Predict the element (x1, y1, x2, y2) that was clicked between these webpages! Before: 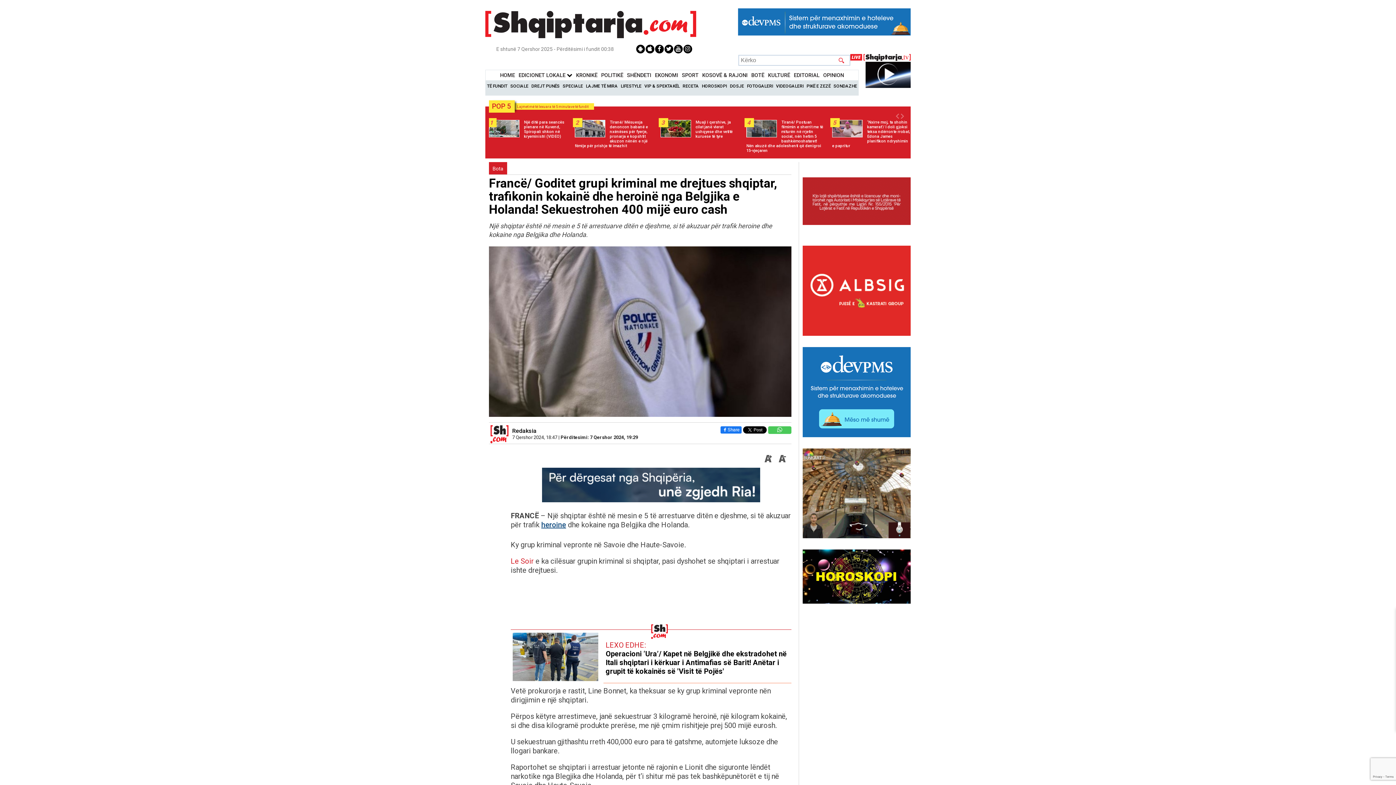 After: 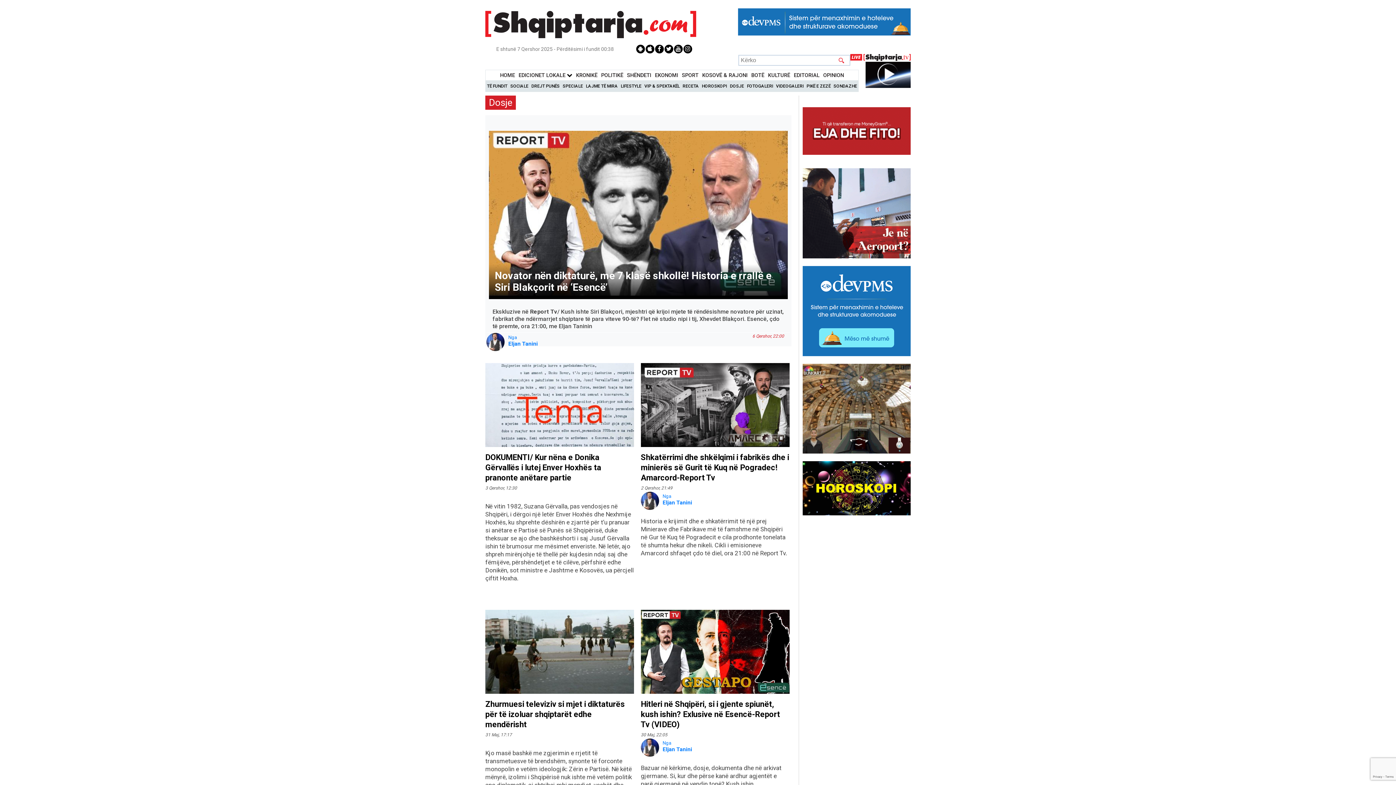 Action: label: DOSJE bbox: (730, 83, 744, 88)